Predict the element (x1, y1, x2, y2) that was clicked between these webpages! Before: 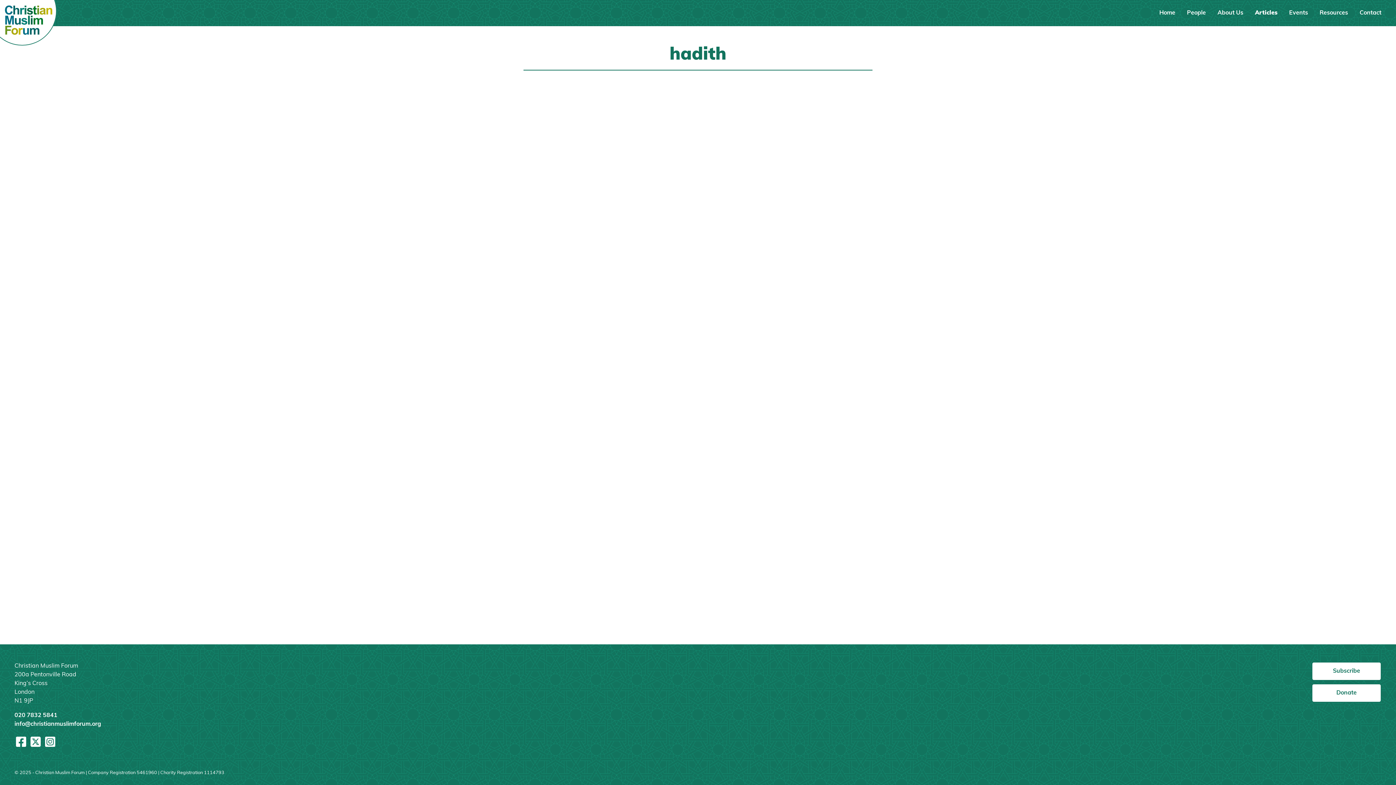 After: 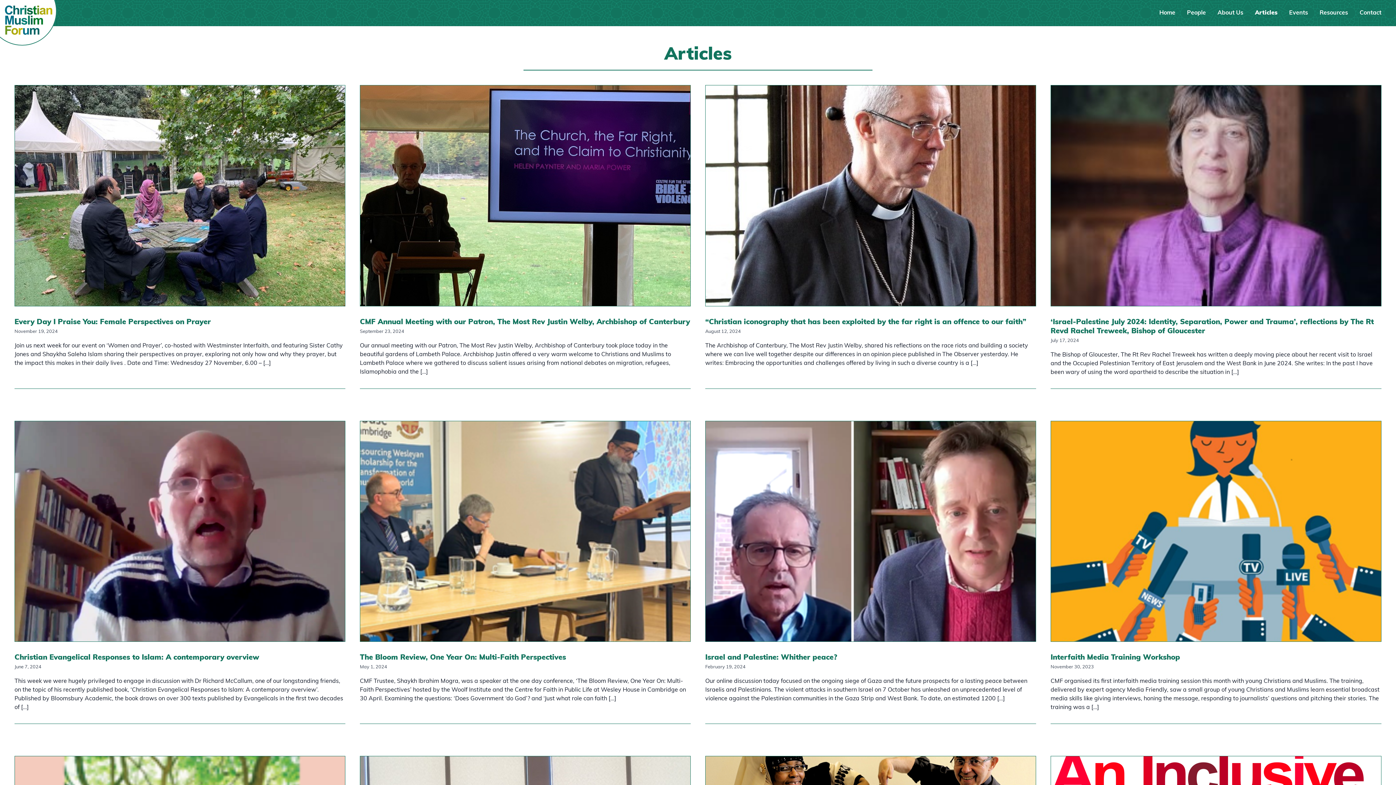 Action: label: Articles bbox: (1255, 10, 1277, 16)